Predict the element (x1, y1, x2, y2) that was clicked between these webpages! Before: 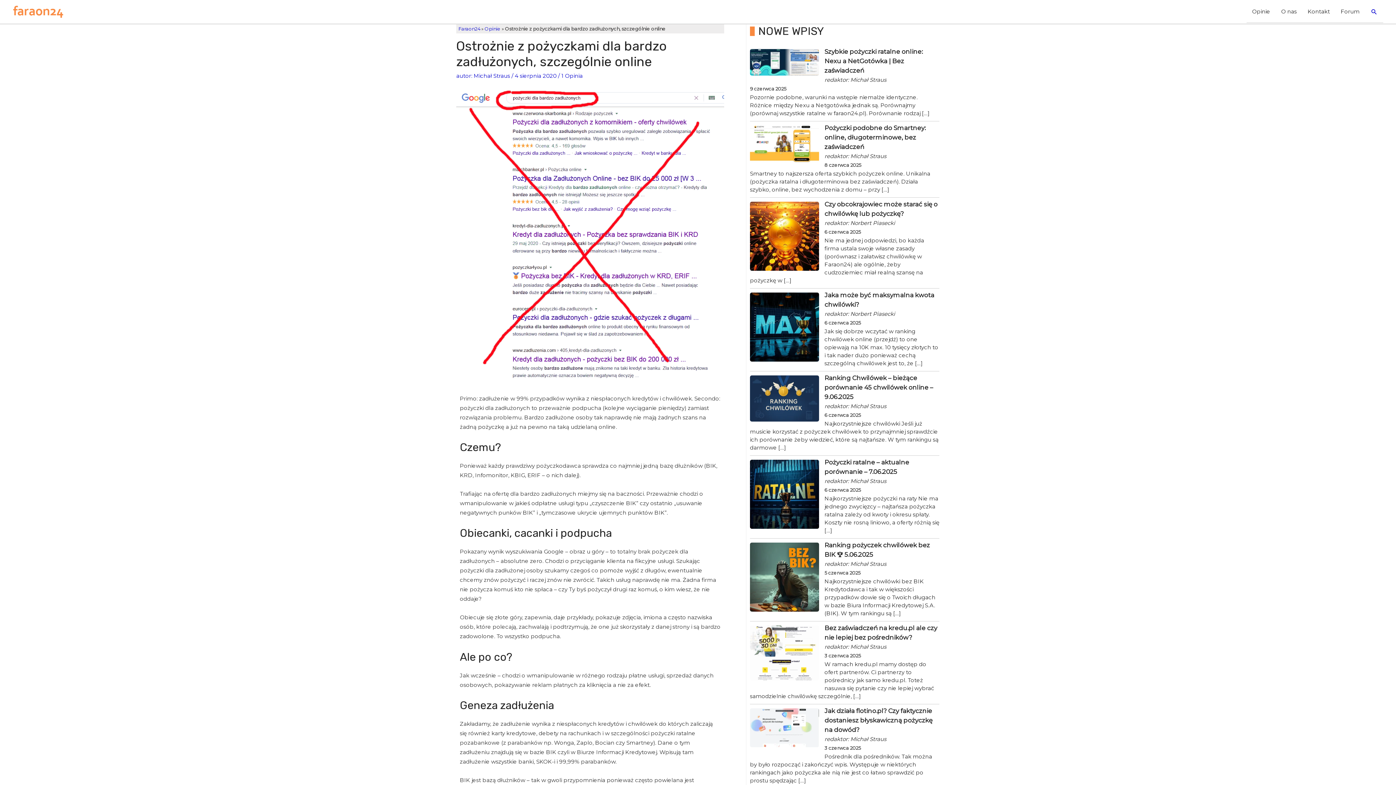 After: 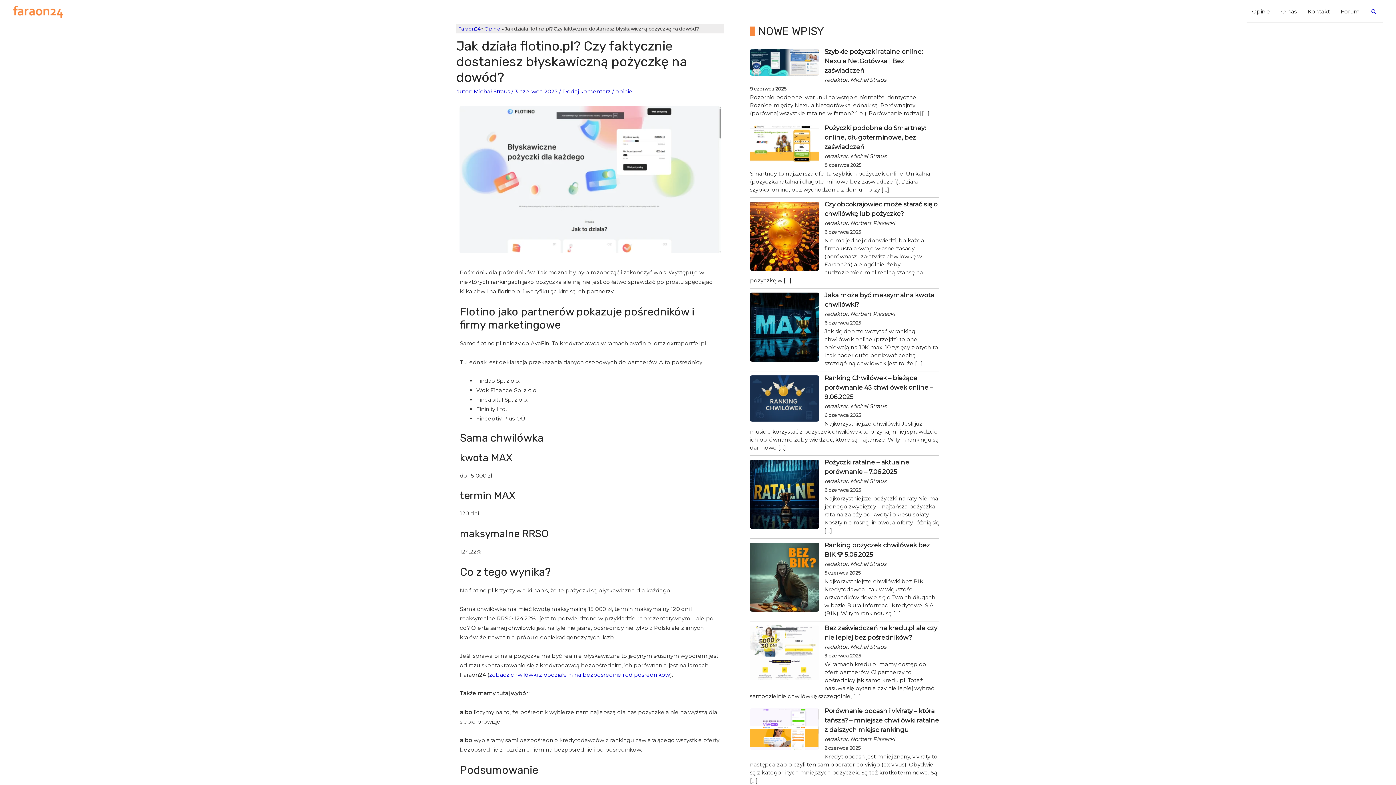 Action: bbox: (824, 706, 932, 734) label: Jak działa flotino.pl? Czy faktycznie dostaniesz błyskawiczną pożyczkę na dowód?